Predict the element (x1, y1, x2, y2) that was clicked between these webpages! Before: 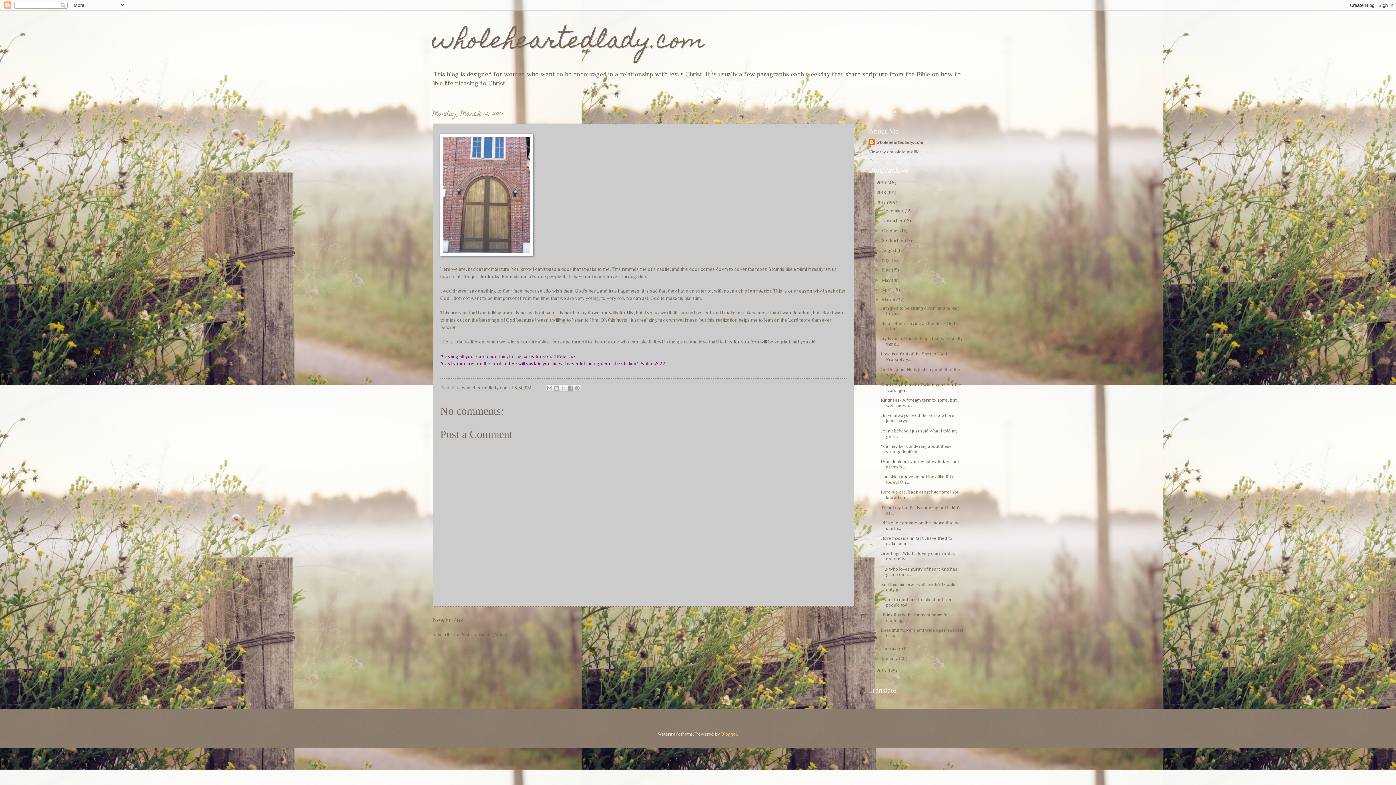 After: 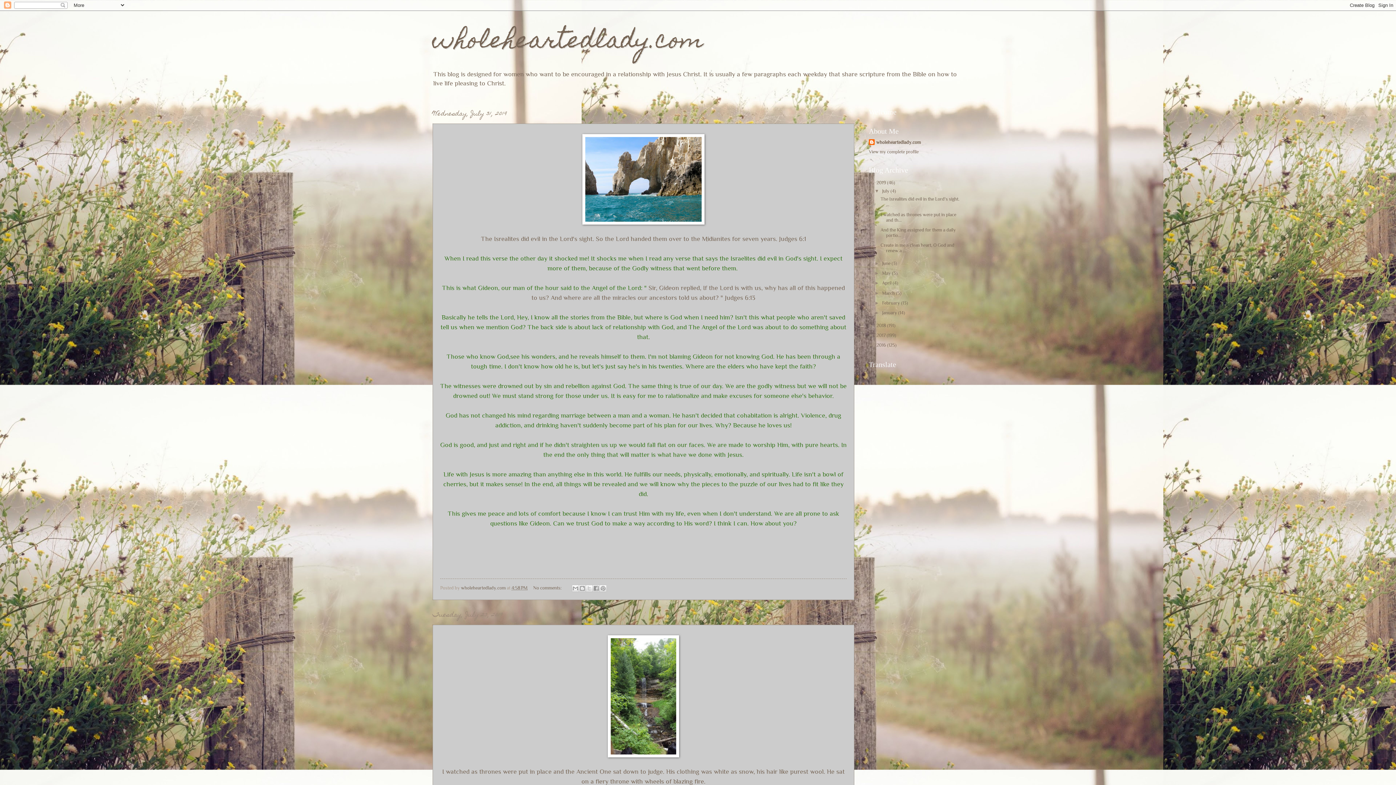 Action: bbox: (432, 18, 705, 65) label: wholeheartedlady.com